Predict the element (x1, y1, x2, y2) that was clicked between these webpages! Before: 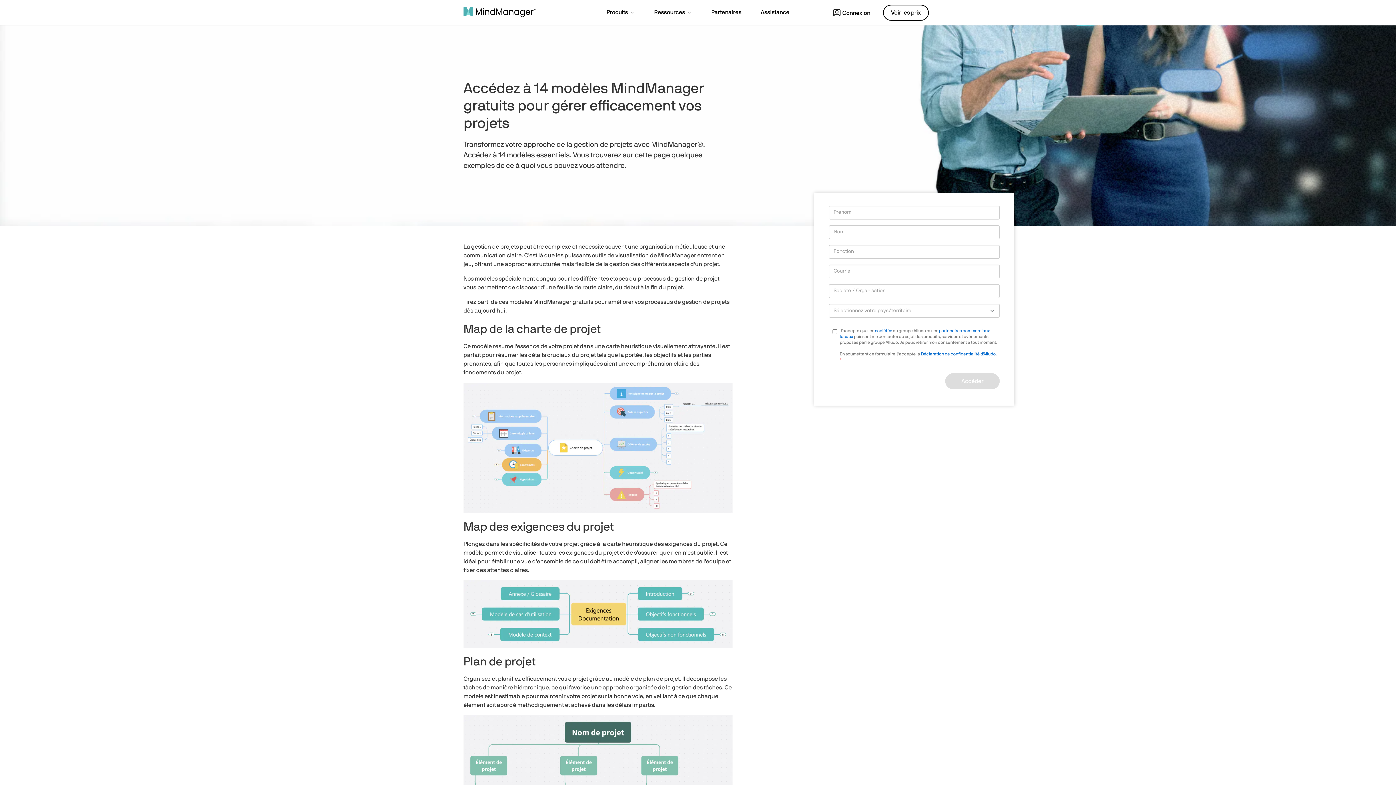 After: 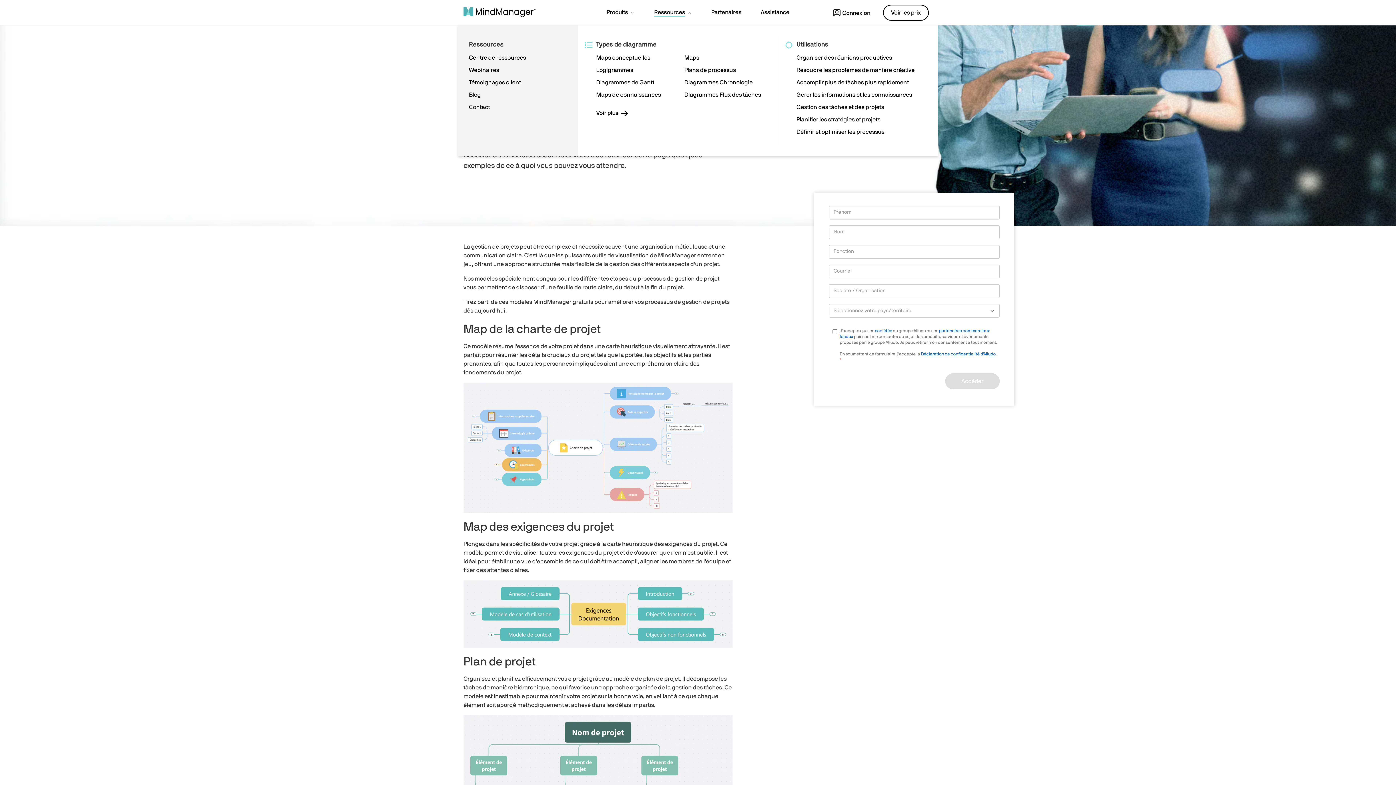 Action: label: Ressources  bbox: (645, 0, 701, 25)